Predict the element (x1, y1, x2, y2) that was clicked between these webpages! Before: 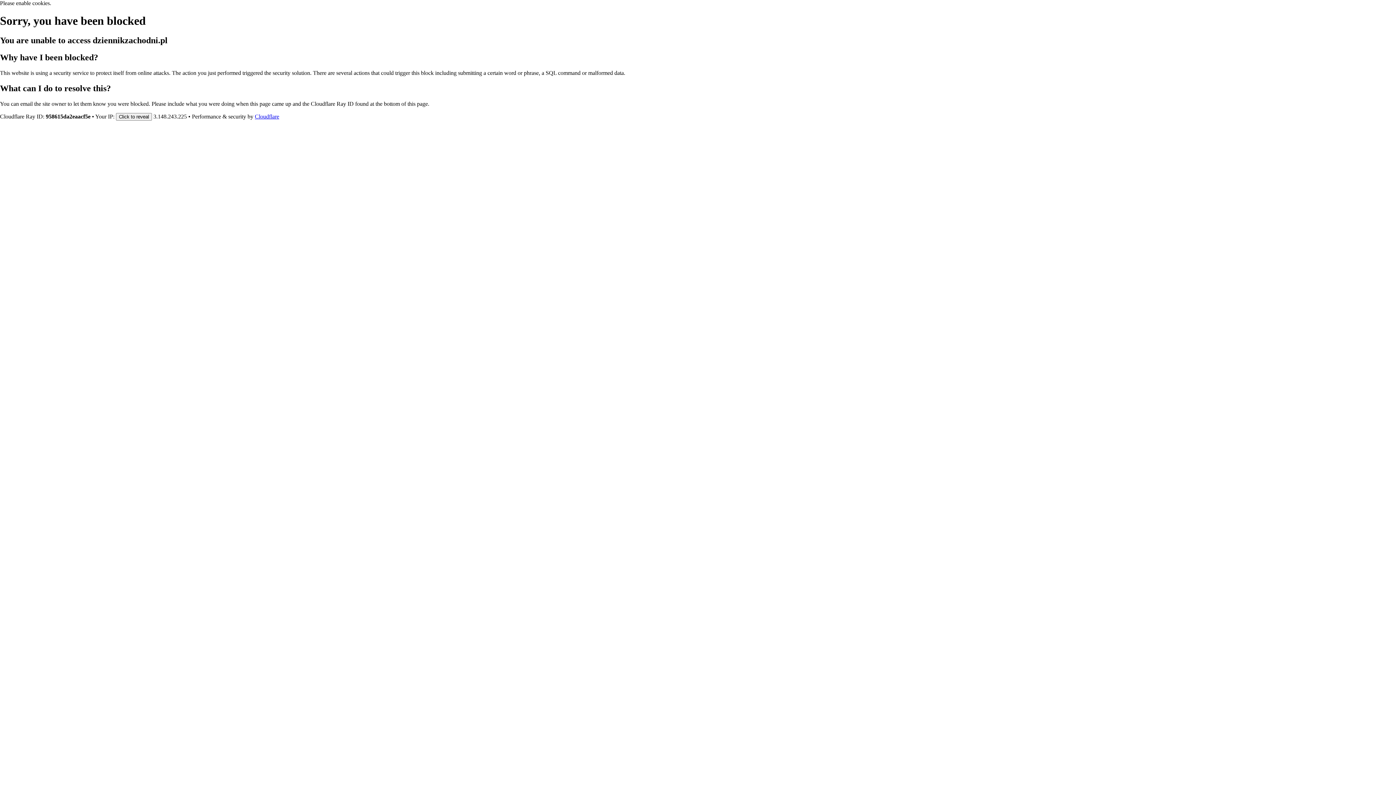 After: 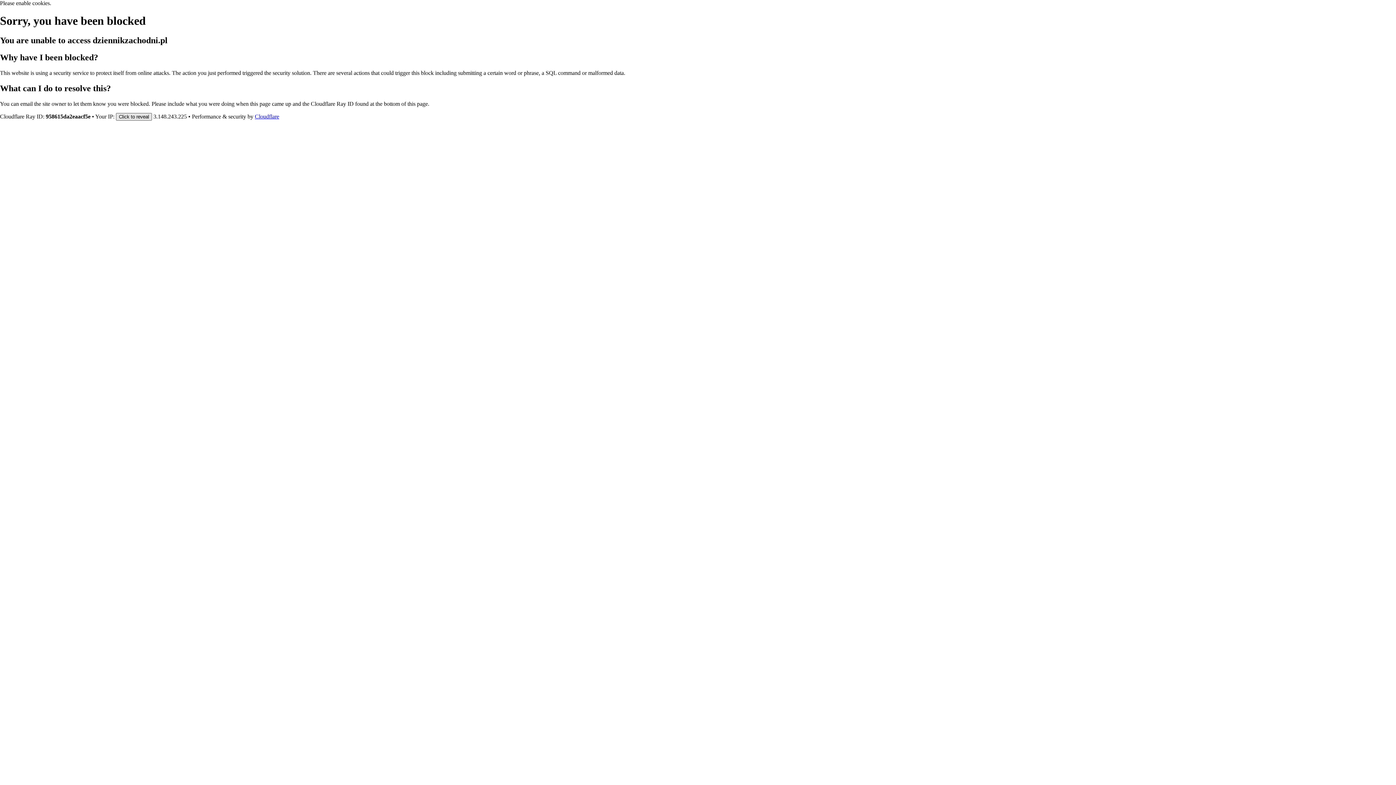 Action: bbox: (116, 112, 152, 120) label: Click to reveal